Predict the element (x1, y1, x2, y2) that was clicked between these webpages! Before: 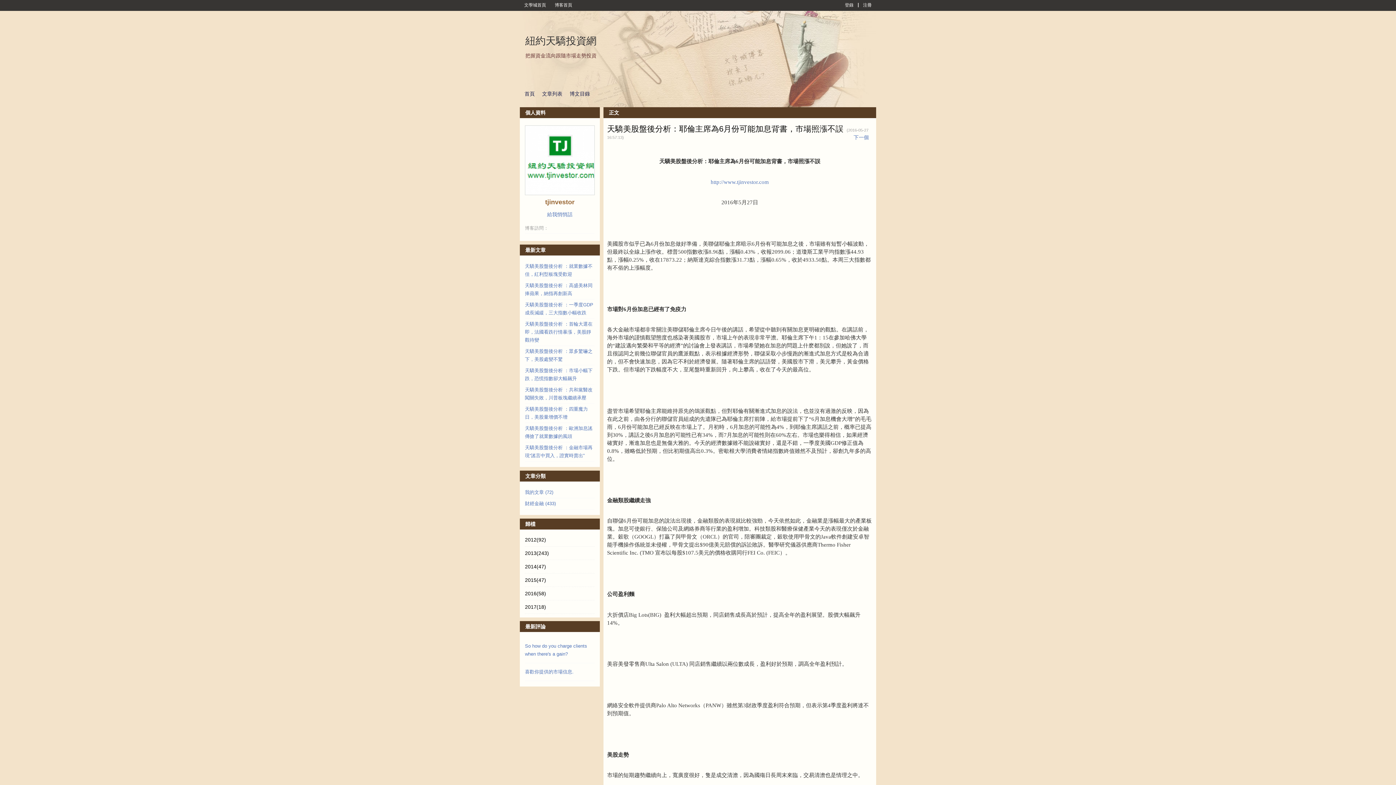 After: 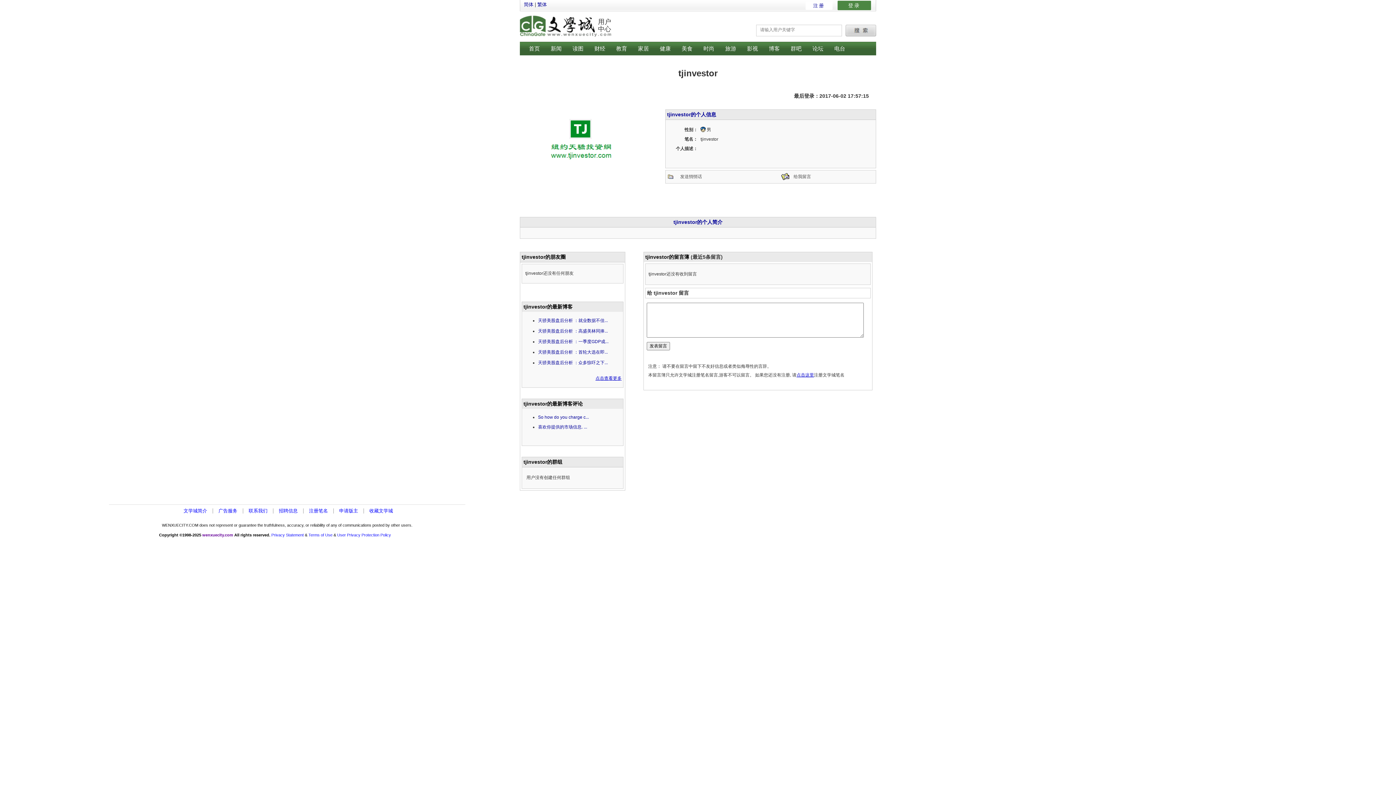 Action: bbox: (545, 198, 574, 205) label: tjinvestor